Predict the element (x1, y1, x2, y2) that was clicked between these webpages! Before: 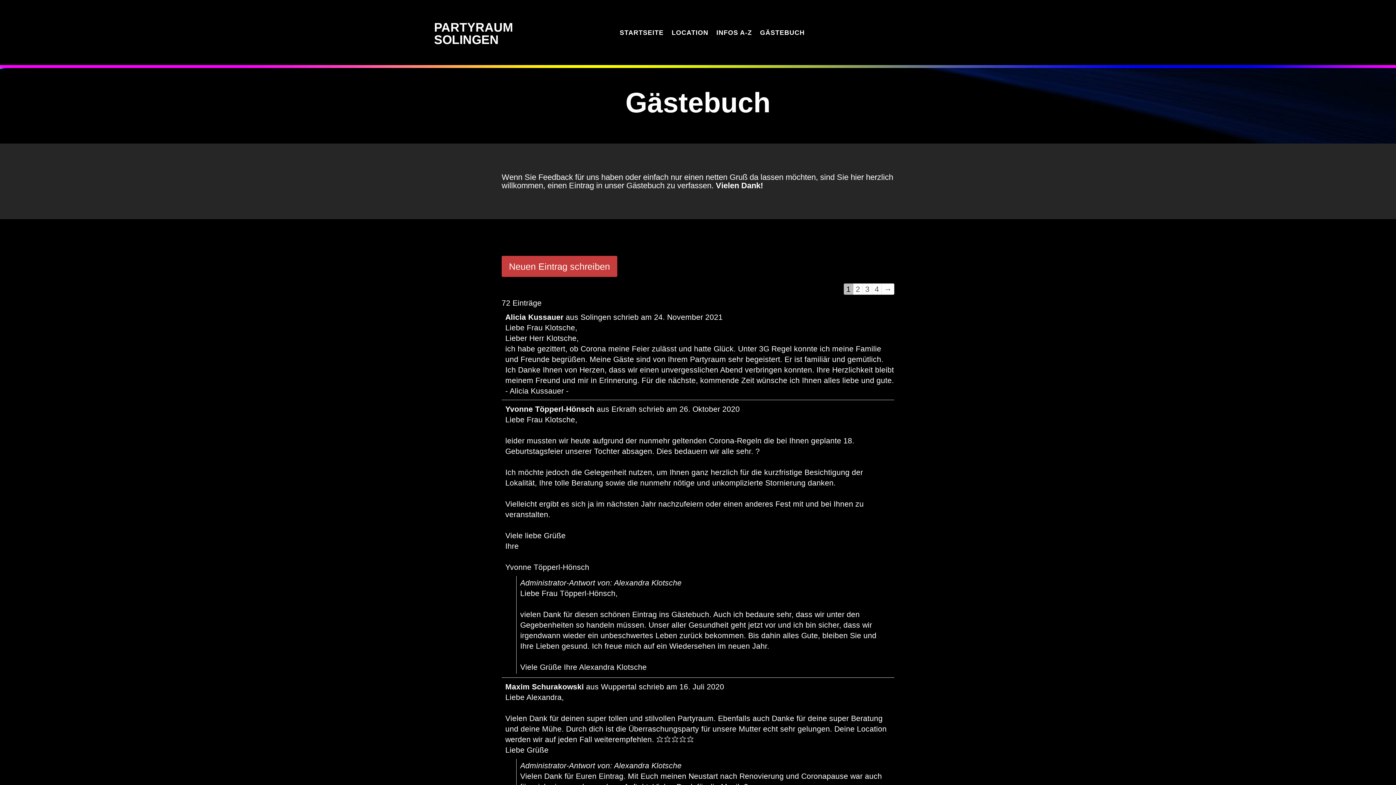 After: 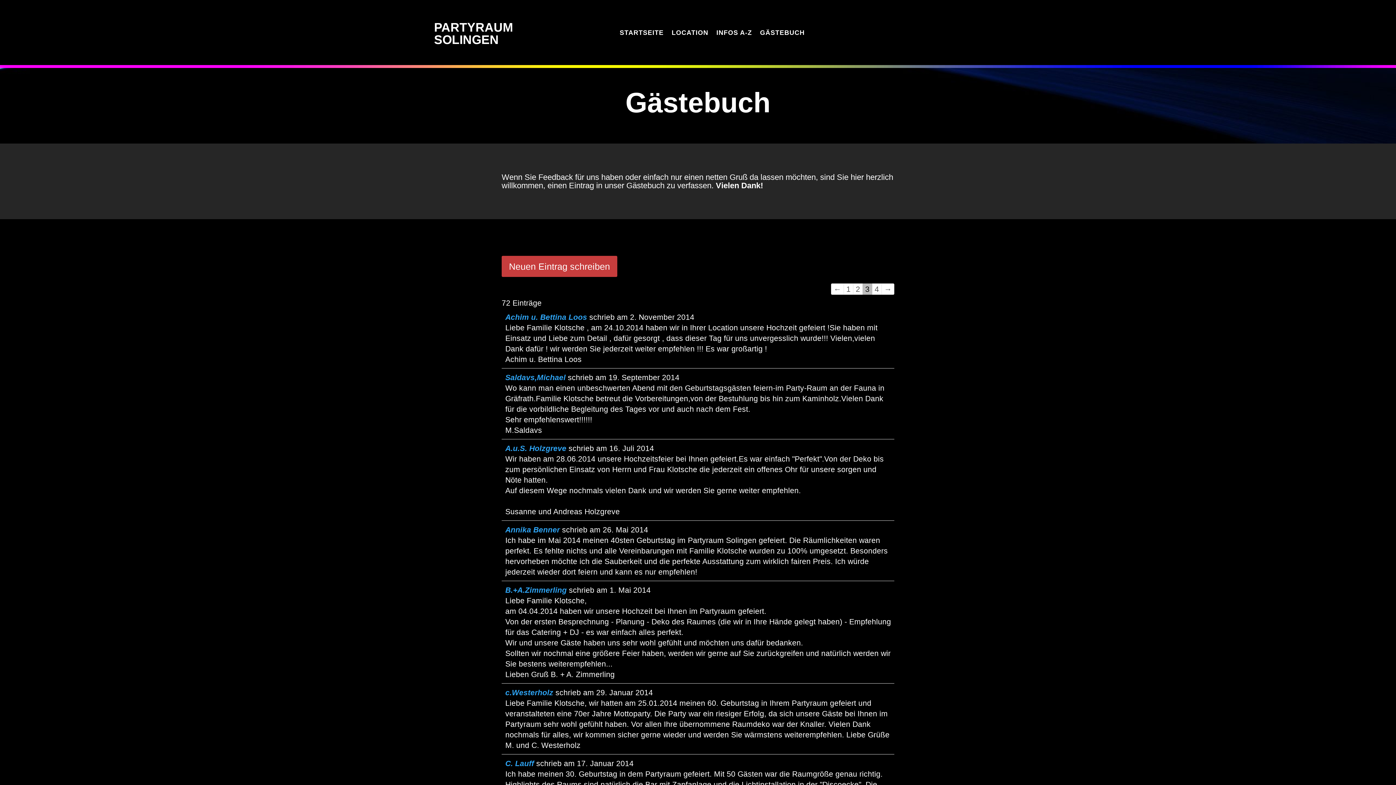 Action: label: 3 bbox: (862, 283, 872, 294)